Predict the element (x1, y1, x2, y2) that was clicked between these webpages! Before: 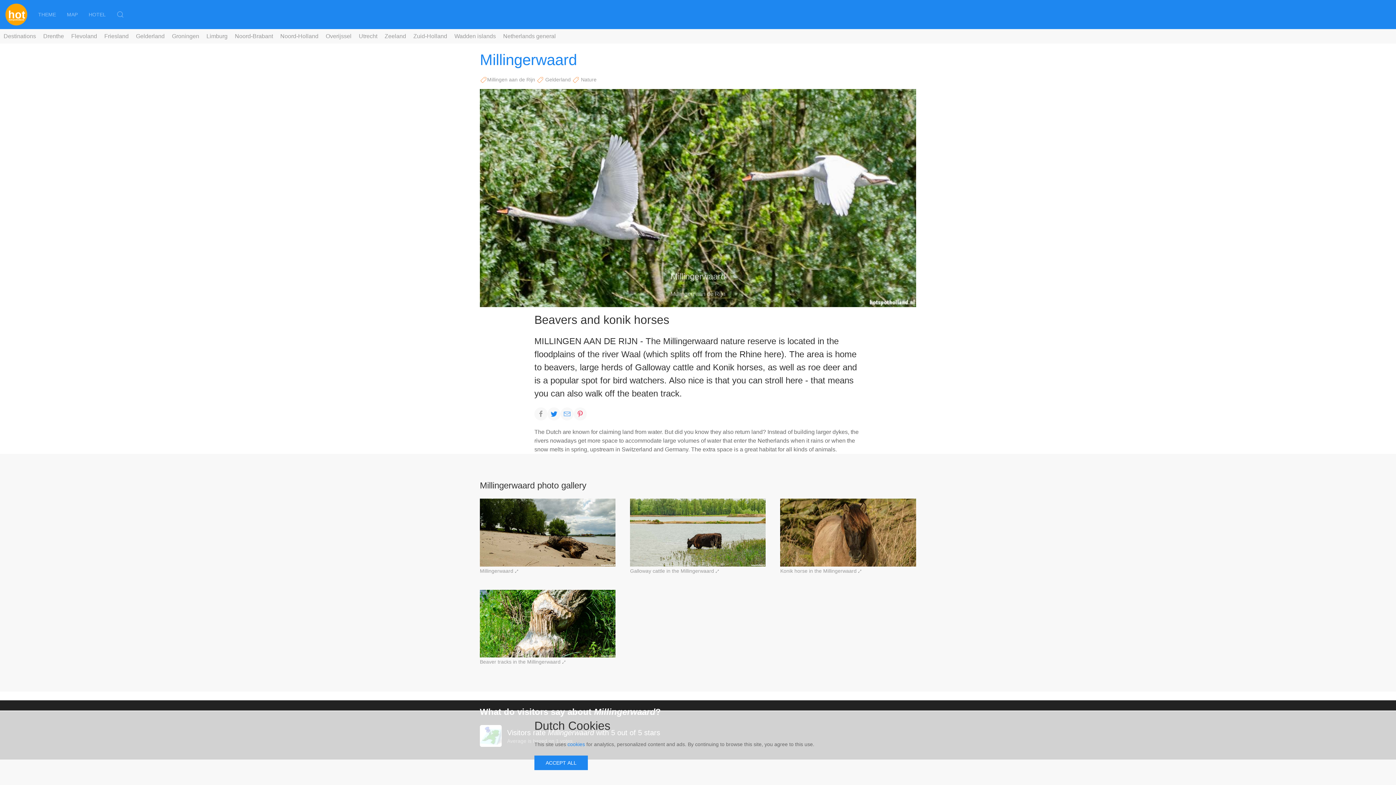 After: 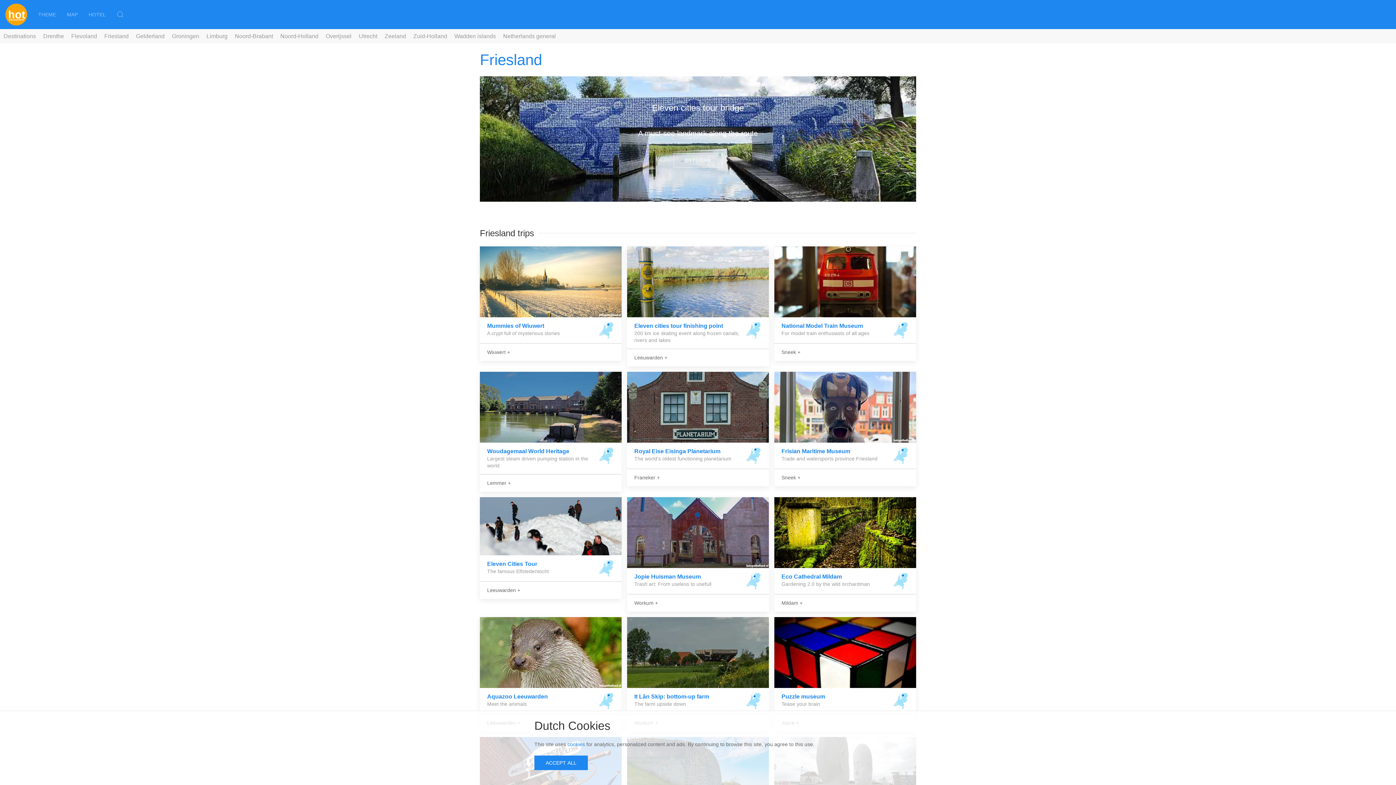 Action: label: Friesland bbox: (100, 31, 132, 41)